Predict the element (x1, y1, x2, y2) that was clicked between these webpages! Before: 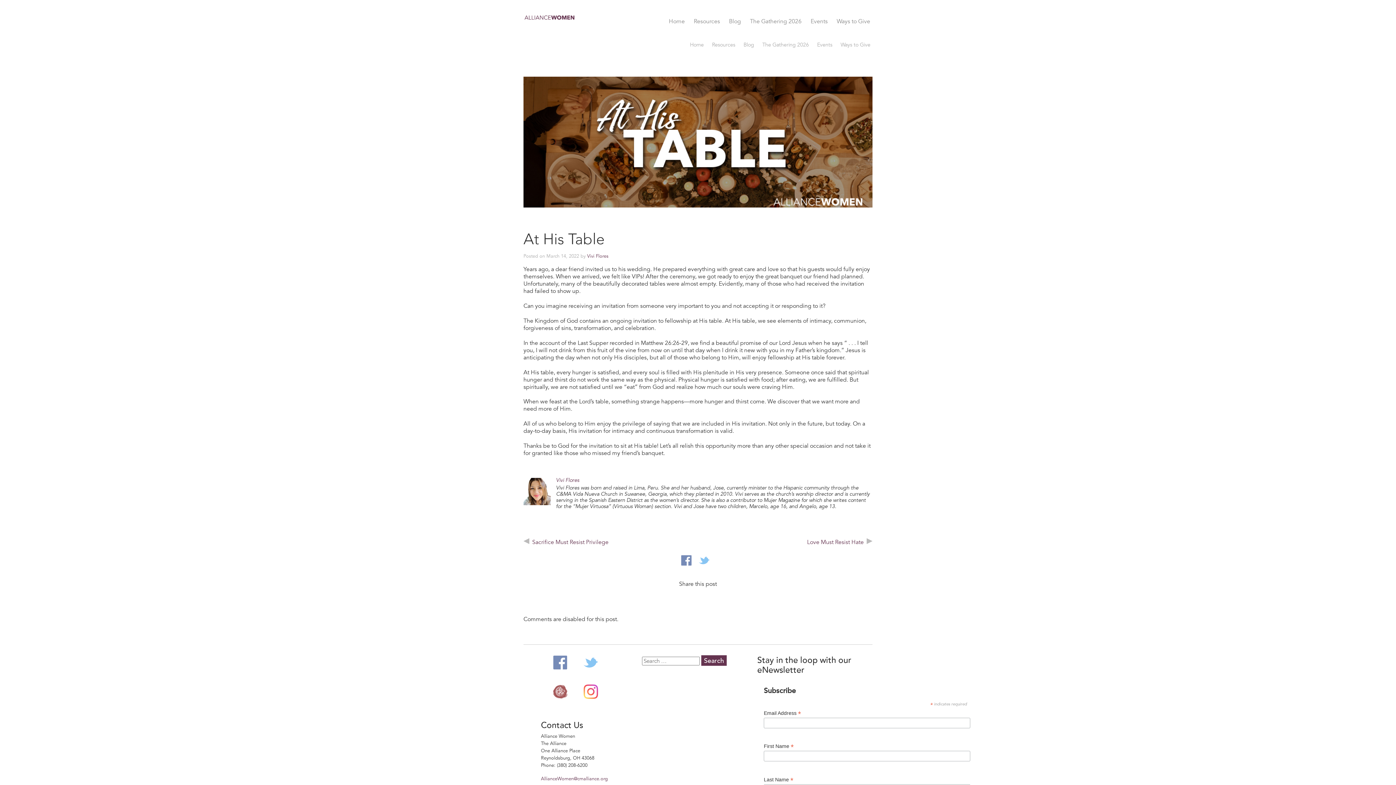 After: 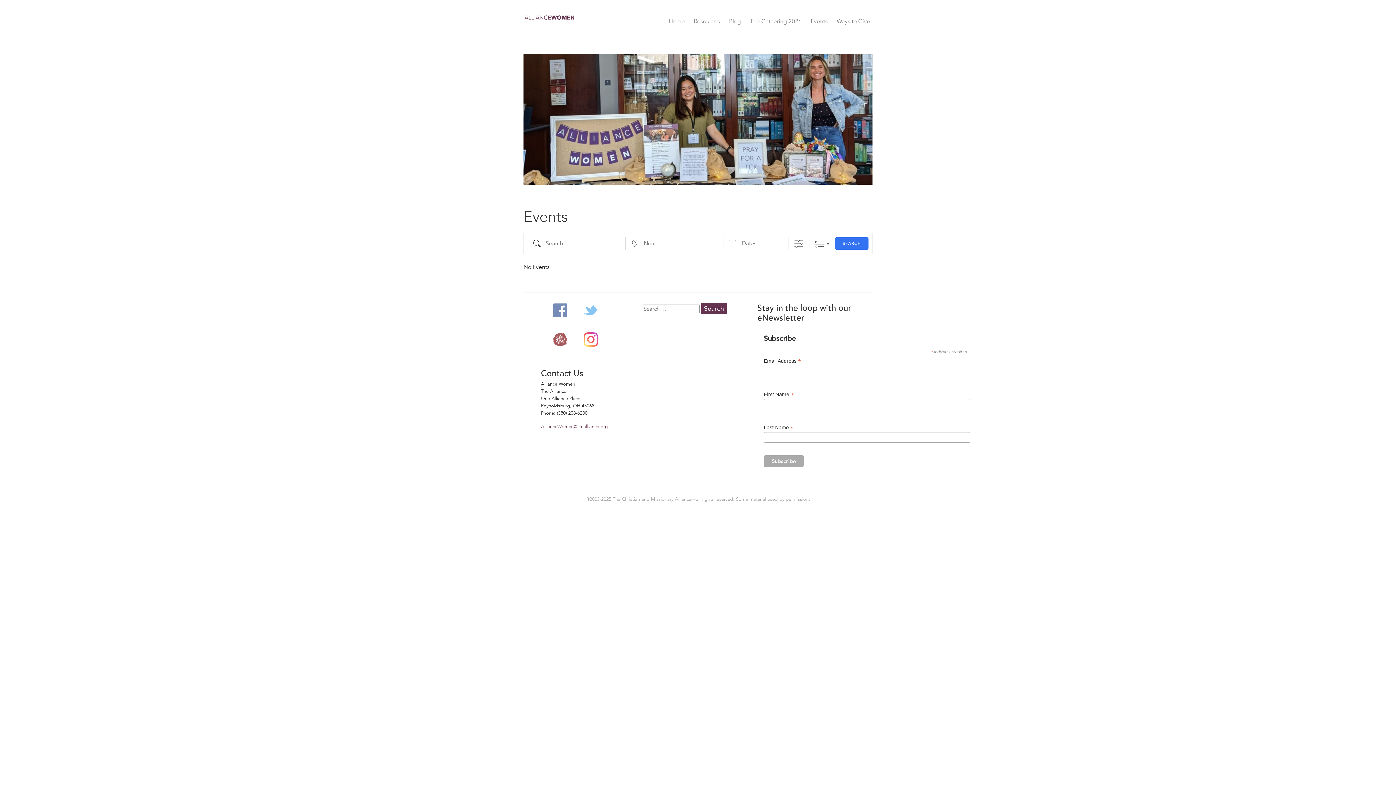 Action: label: Events bbox: (808, 16, 830, 26)